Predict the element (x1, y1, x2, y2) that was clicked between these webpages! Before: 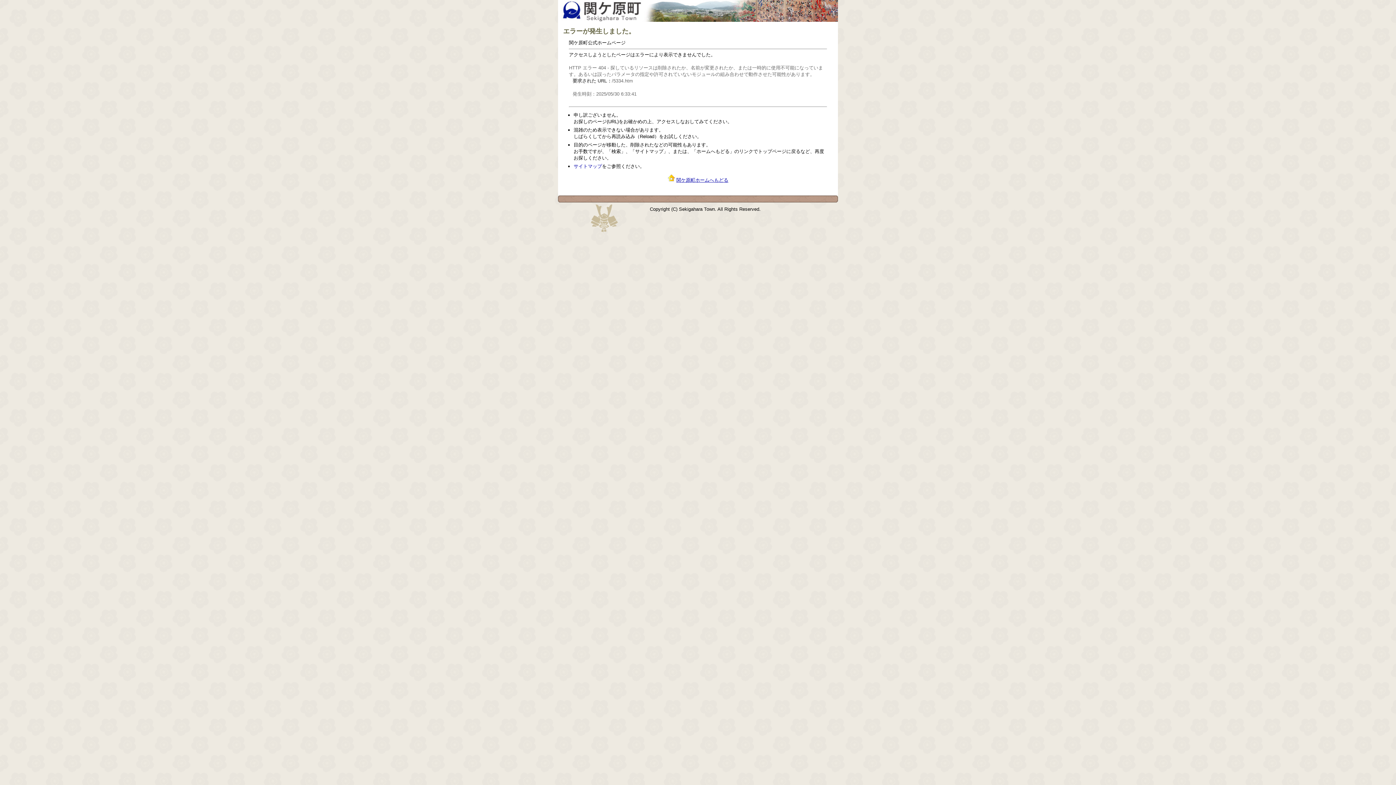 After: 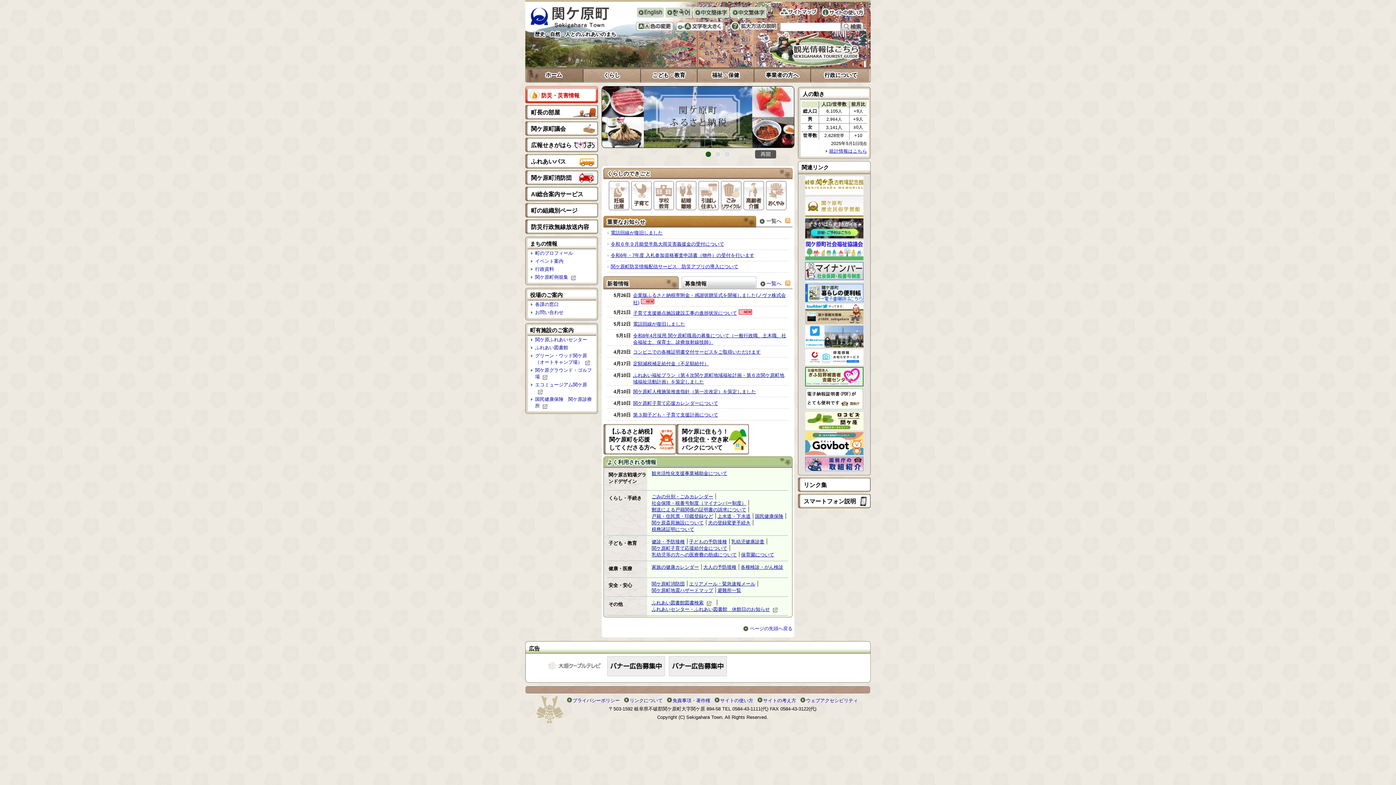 Action: label: 関ケ原町ホームへもどる bbox: (676, 177, 728, 182)